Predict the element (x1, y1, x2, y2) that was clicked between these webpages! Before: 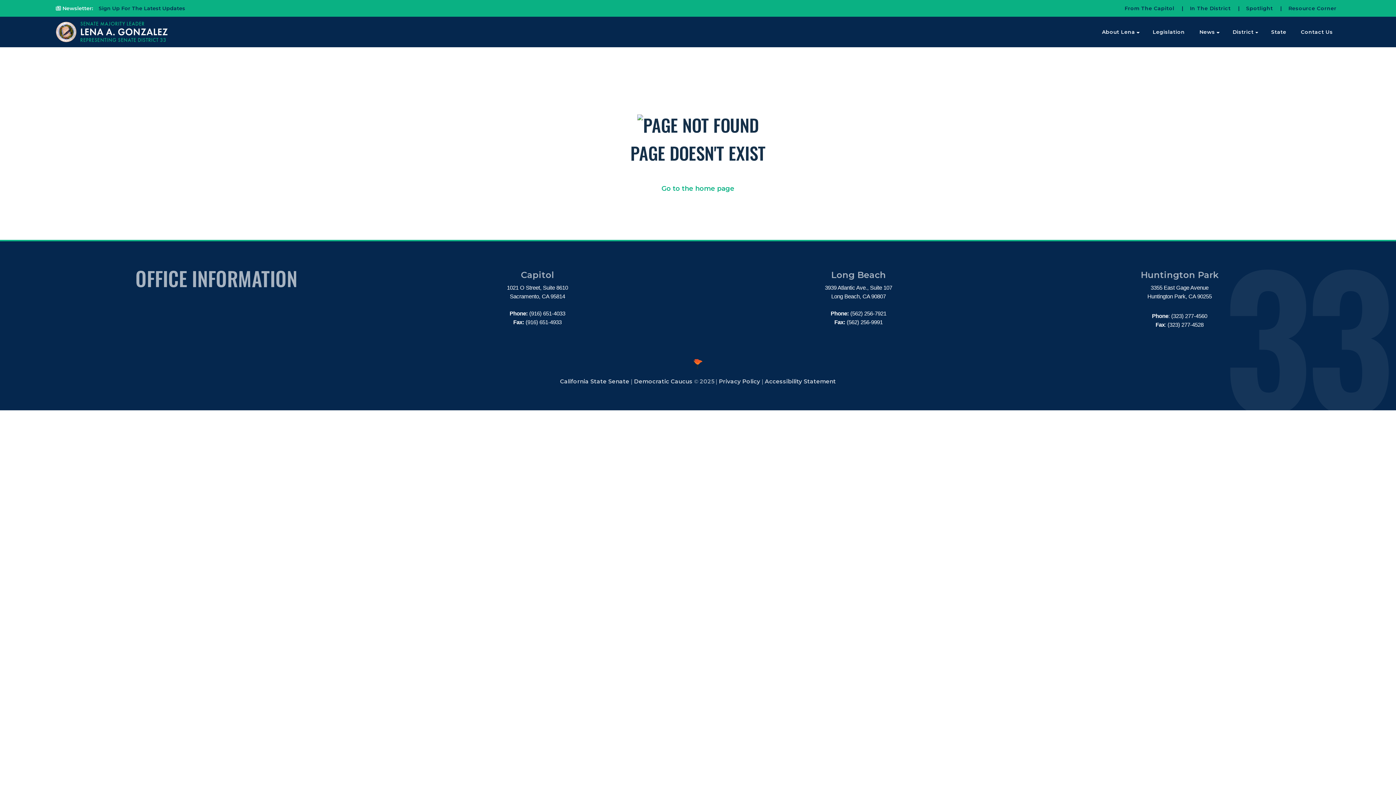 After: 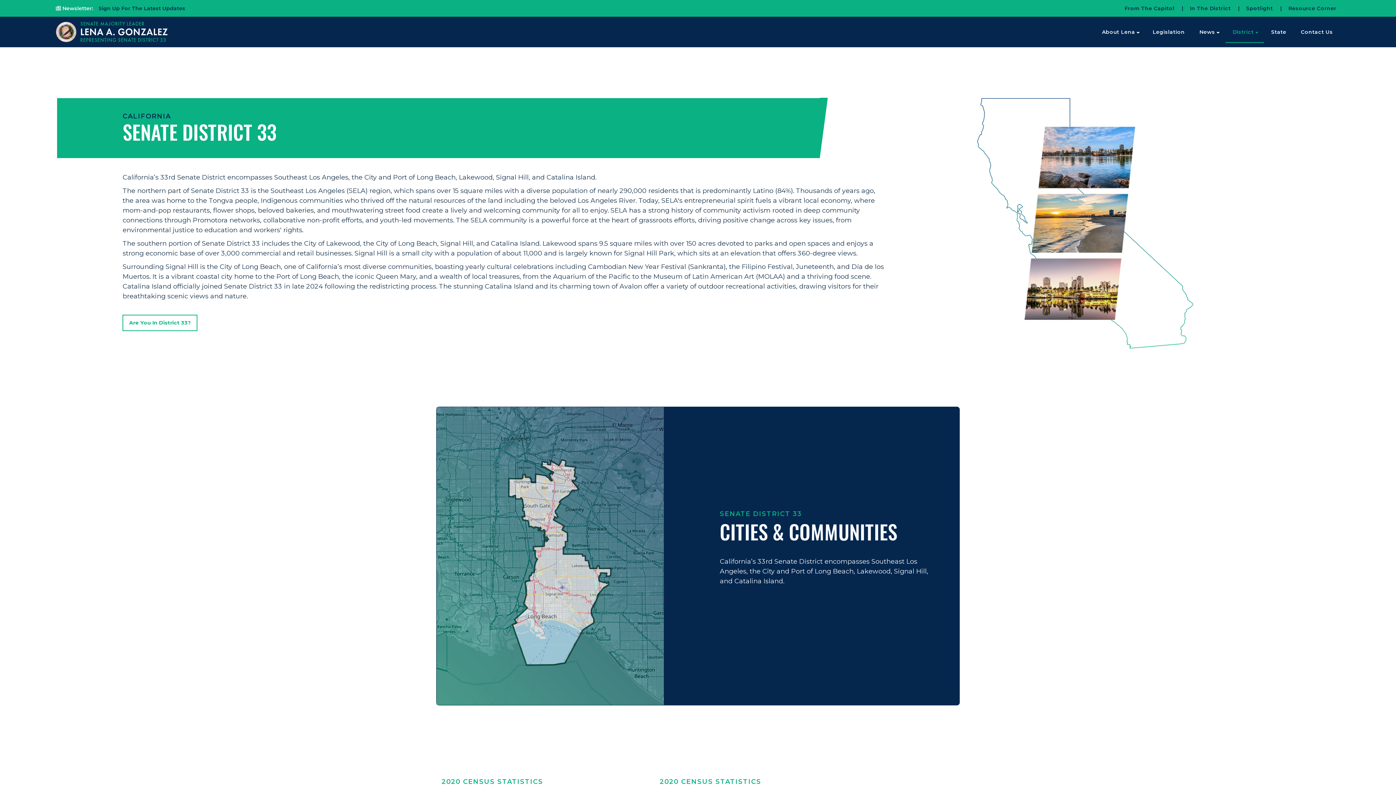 Action: bbox: (1225, 21, 1264, 42) label: District